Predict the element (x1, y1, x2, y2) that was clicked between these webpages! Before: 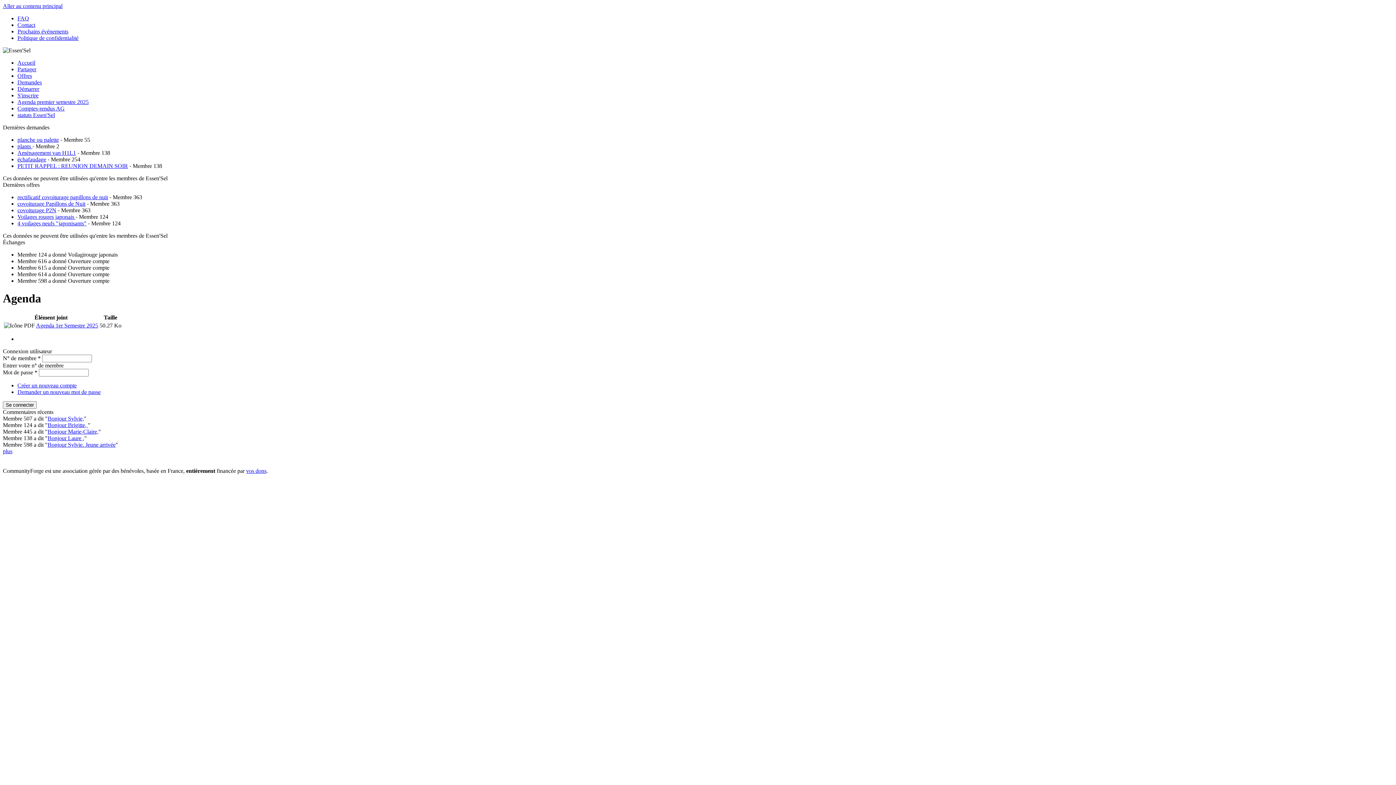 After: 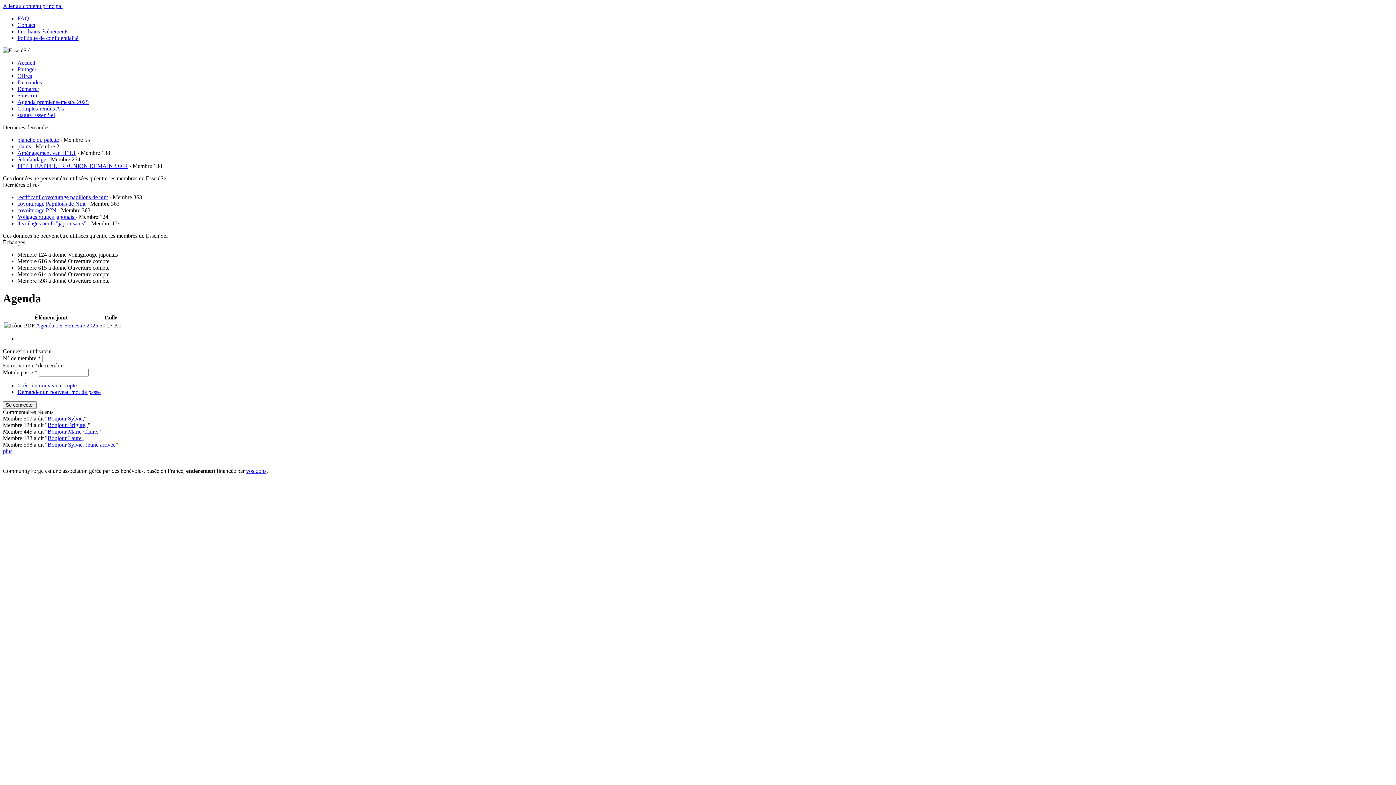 Action: label: Agenda premier semestre 2025 bbox: (17, 98, 88, 105)